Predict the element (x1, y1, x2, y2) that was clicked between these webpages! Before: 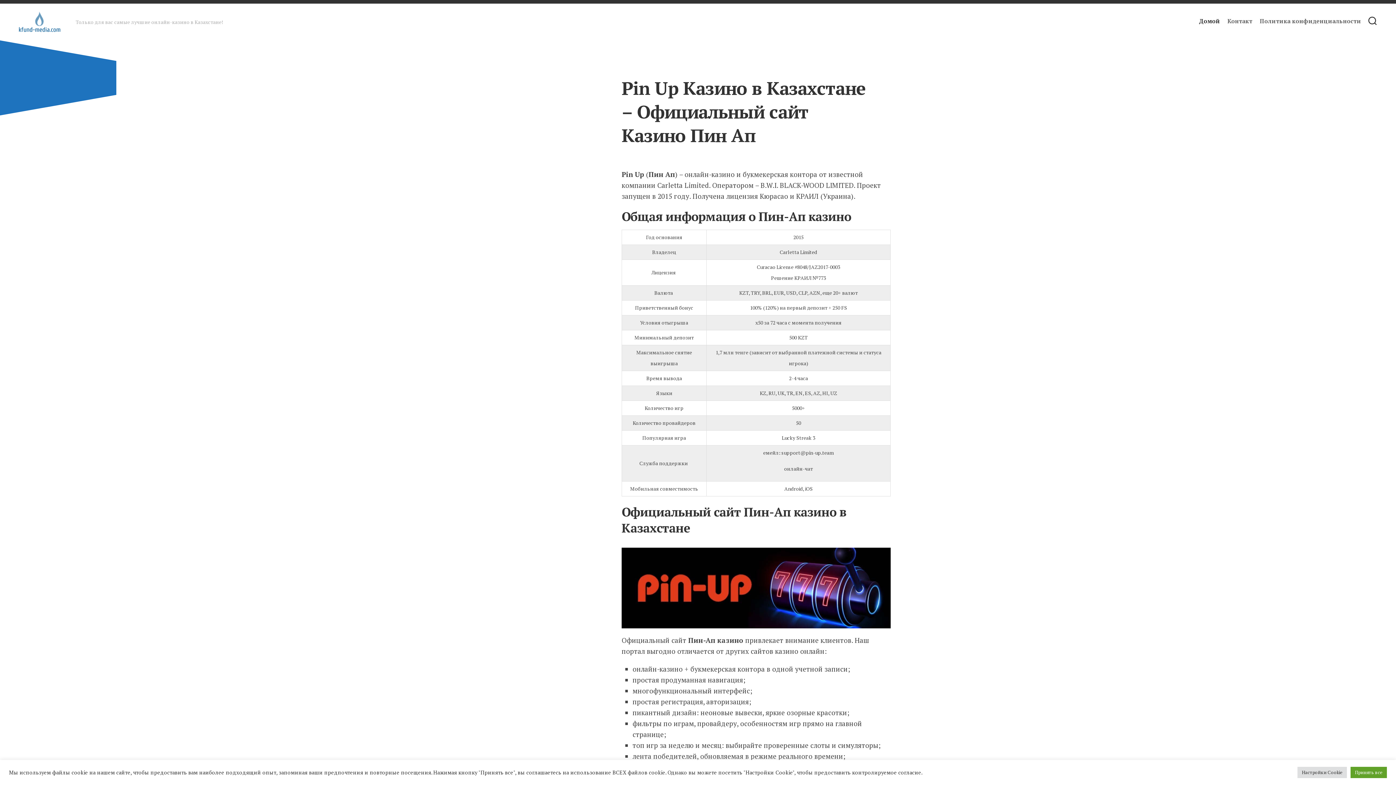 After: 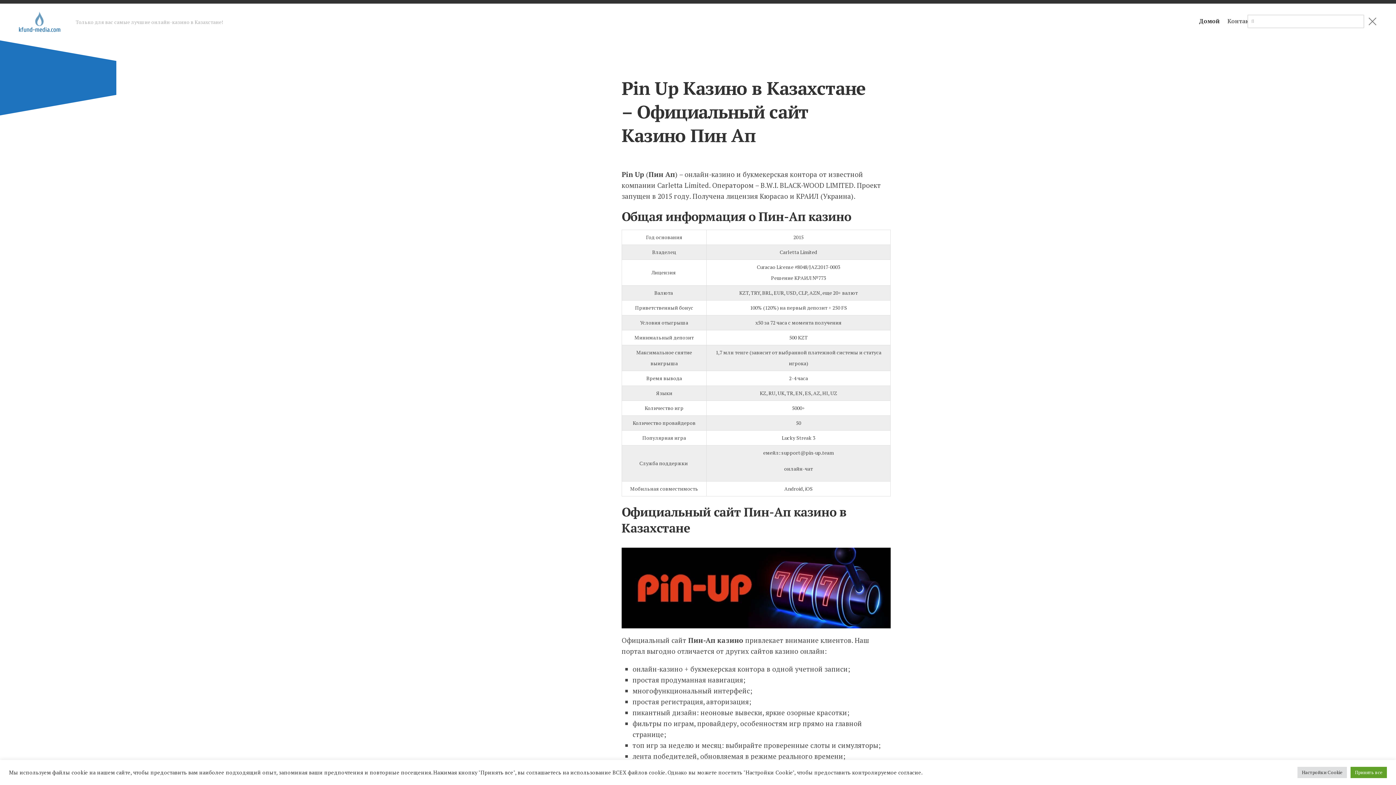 Action: bbox: (1367, 10, 1378, 32)